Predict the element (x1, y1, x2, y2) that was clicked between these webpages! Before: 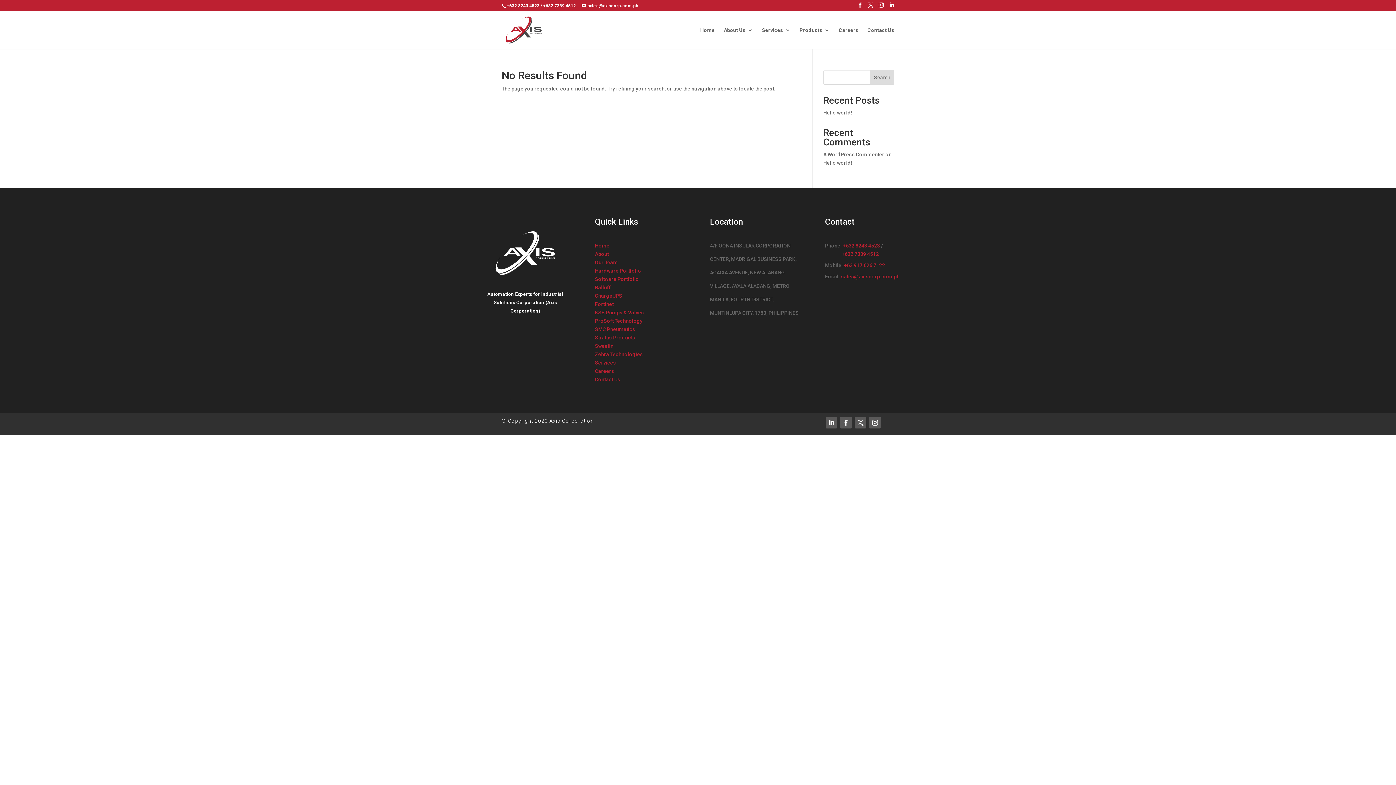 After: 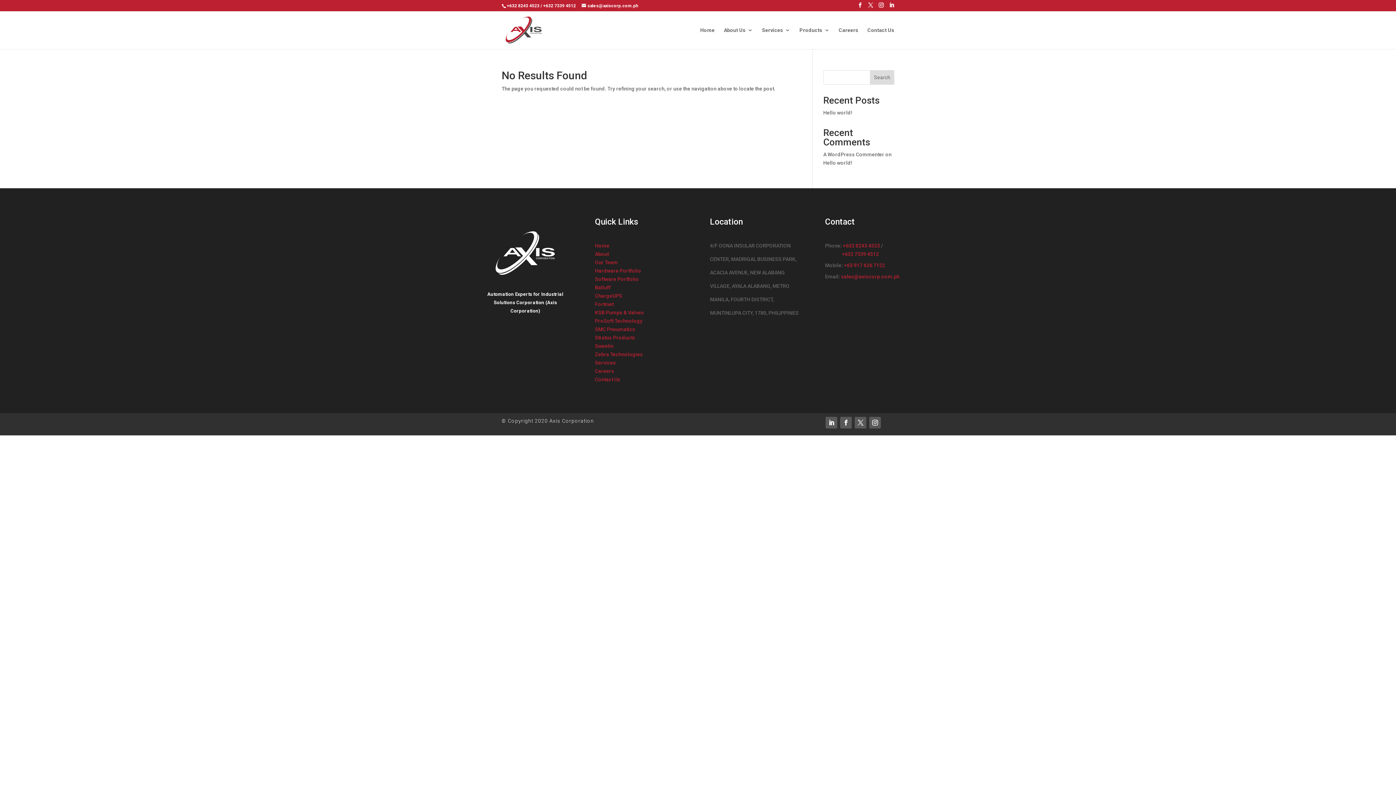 Action: label: Search bbox: (870, 70, 894, 84)